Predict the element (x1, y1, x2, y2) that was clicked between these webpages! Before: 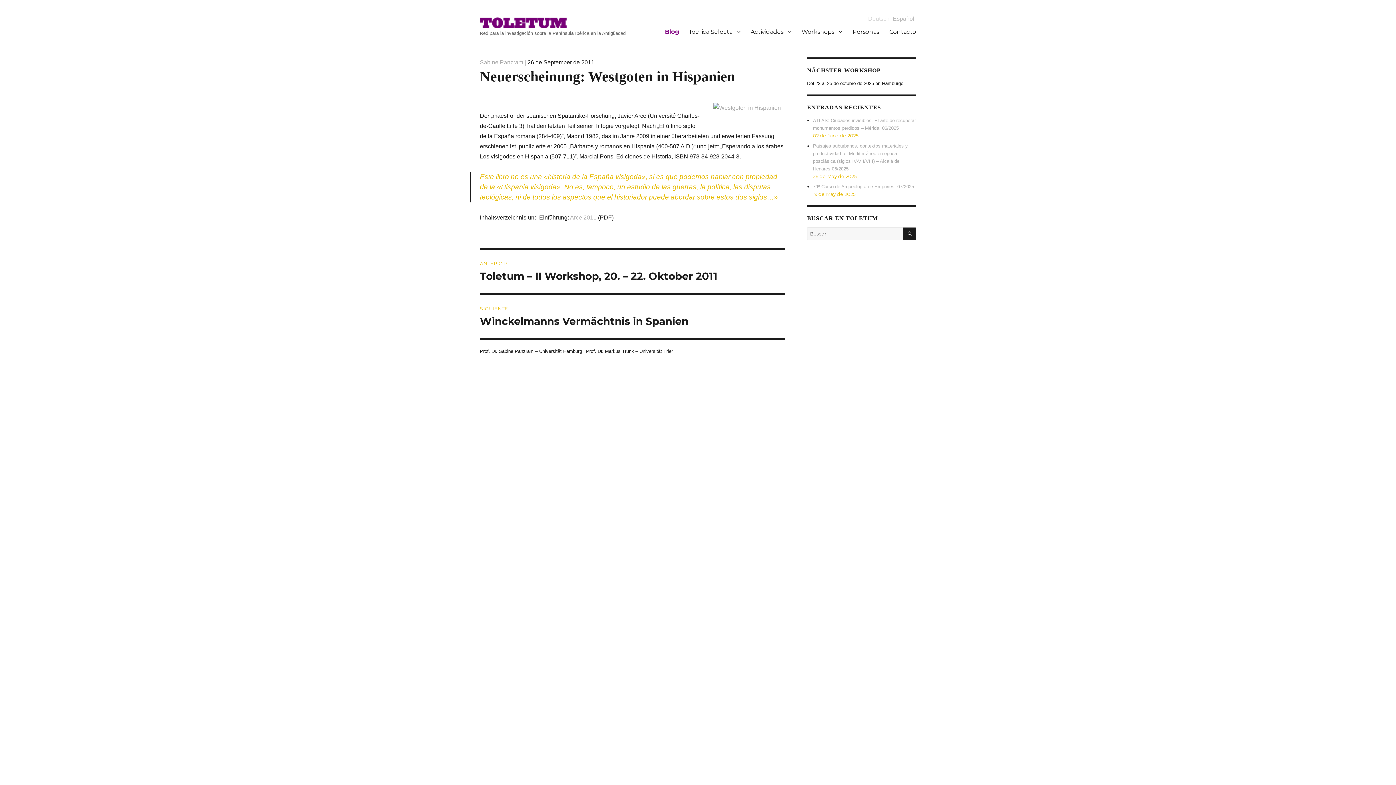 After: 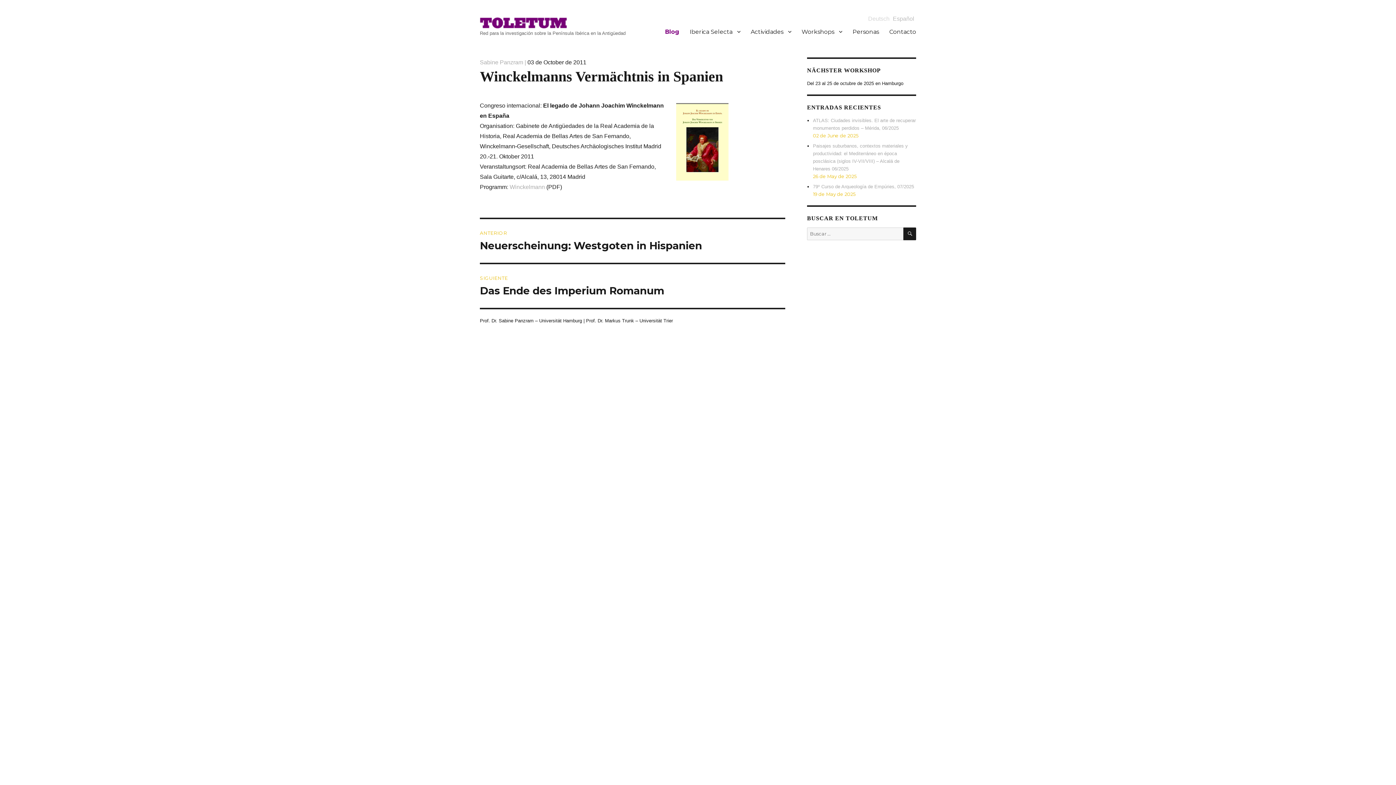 Action: bbox: (480, 294, 785, 338) label: SIGUIENTE
Entrada siguiente:
Winckelmanns Vermächtnis in Spanien